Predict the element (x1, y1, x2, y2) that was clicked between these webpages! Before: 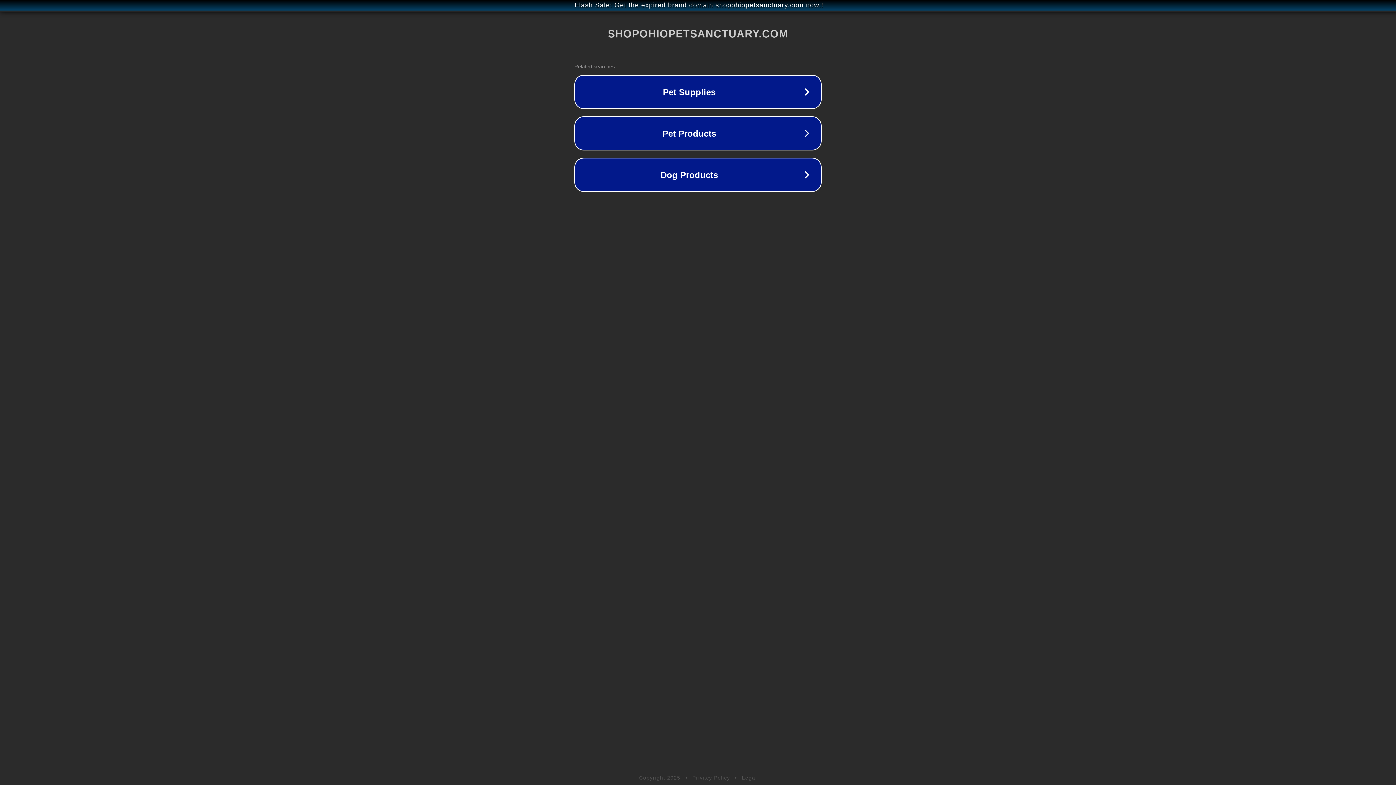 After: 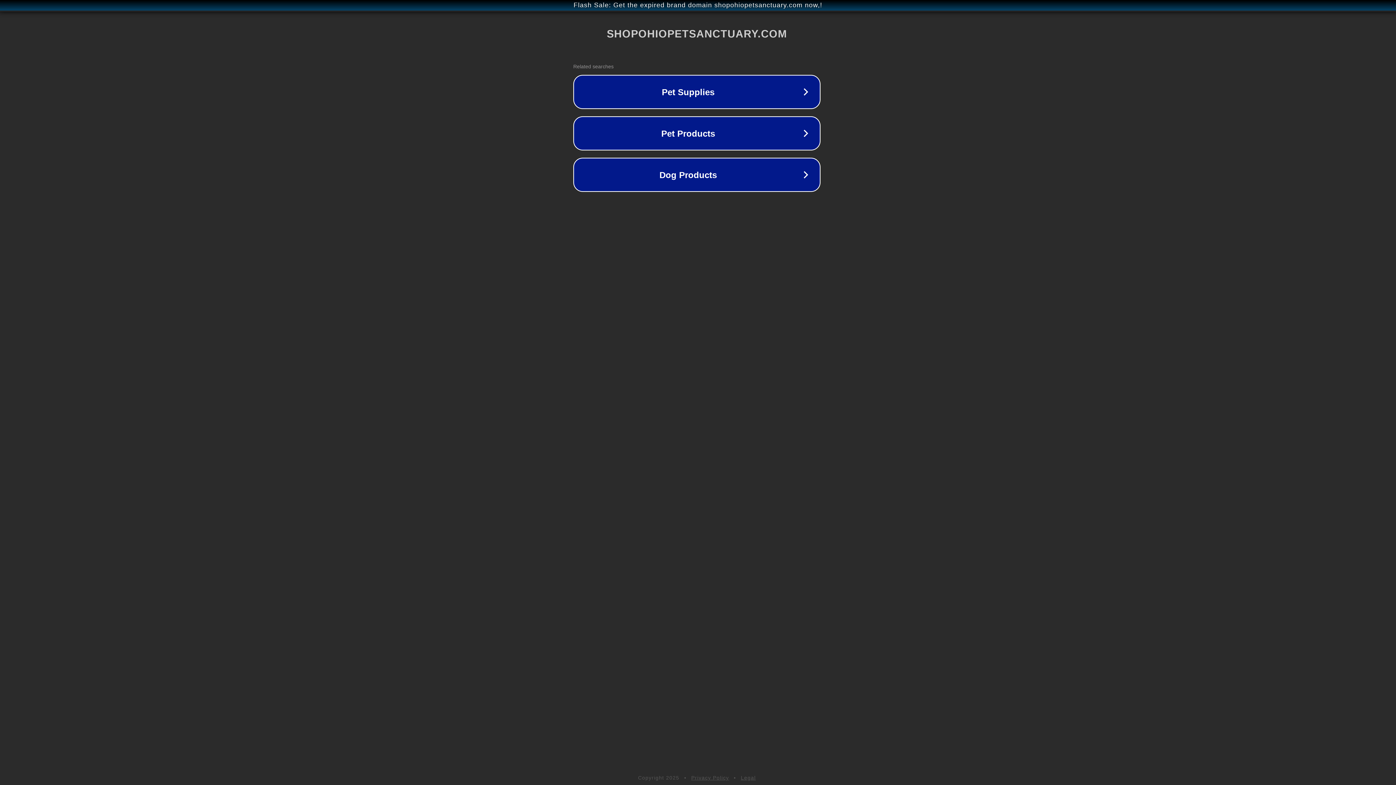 Action: label: Flash Sale: Get the expired brand domain shopohiopetsanctuary.com now,! bbox: (1, 1, 1397, 9)